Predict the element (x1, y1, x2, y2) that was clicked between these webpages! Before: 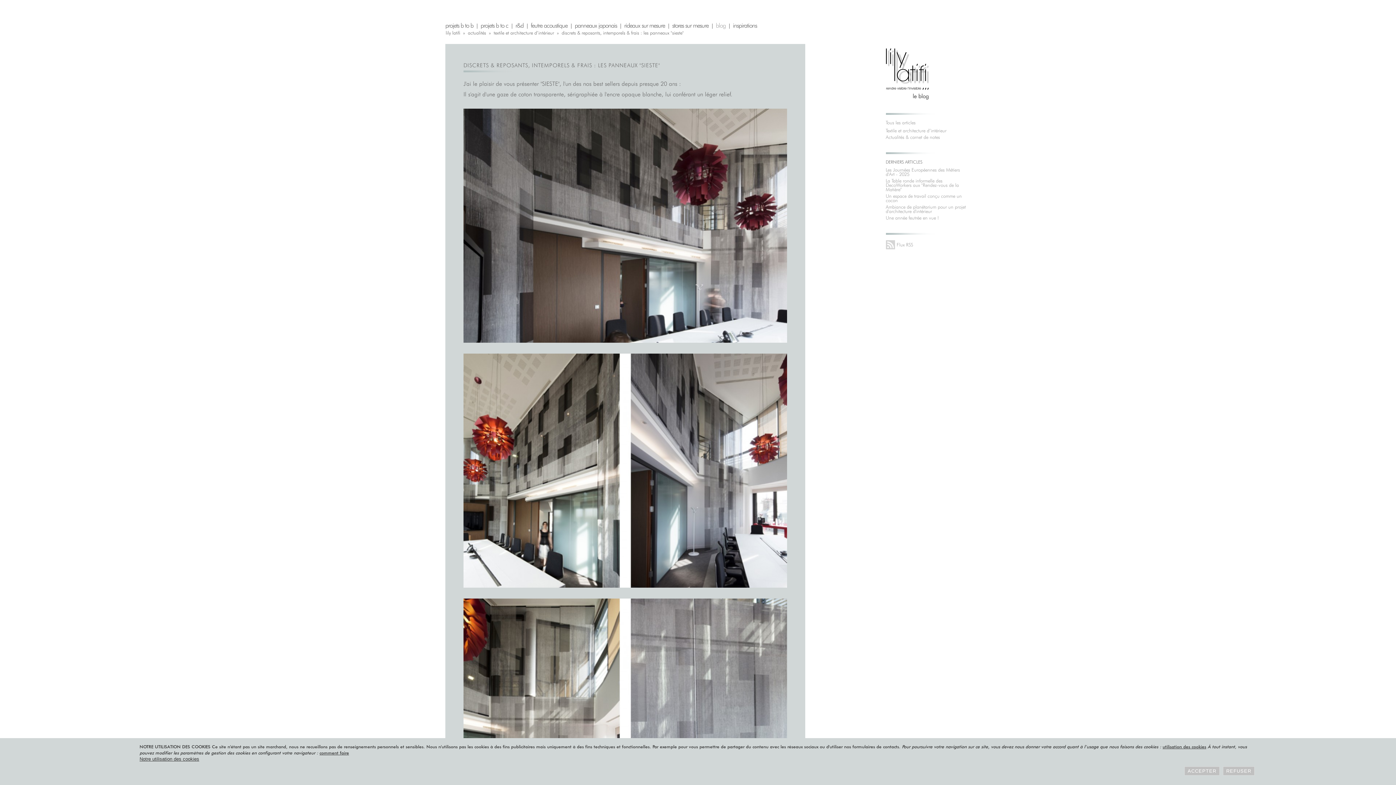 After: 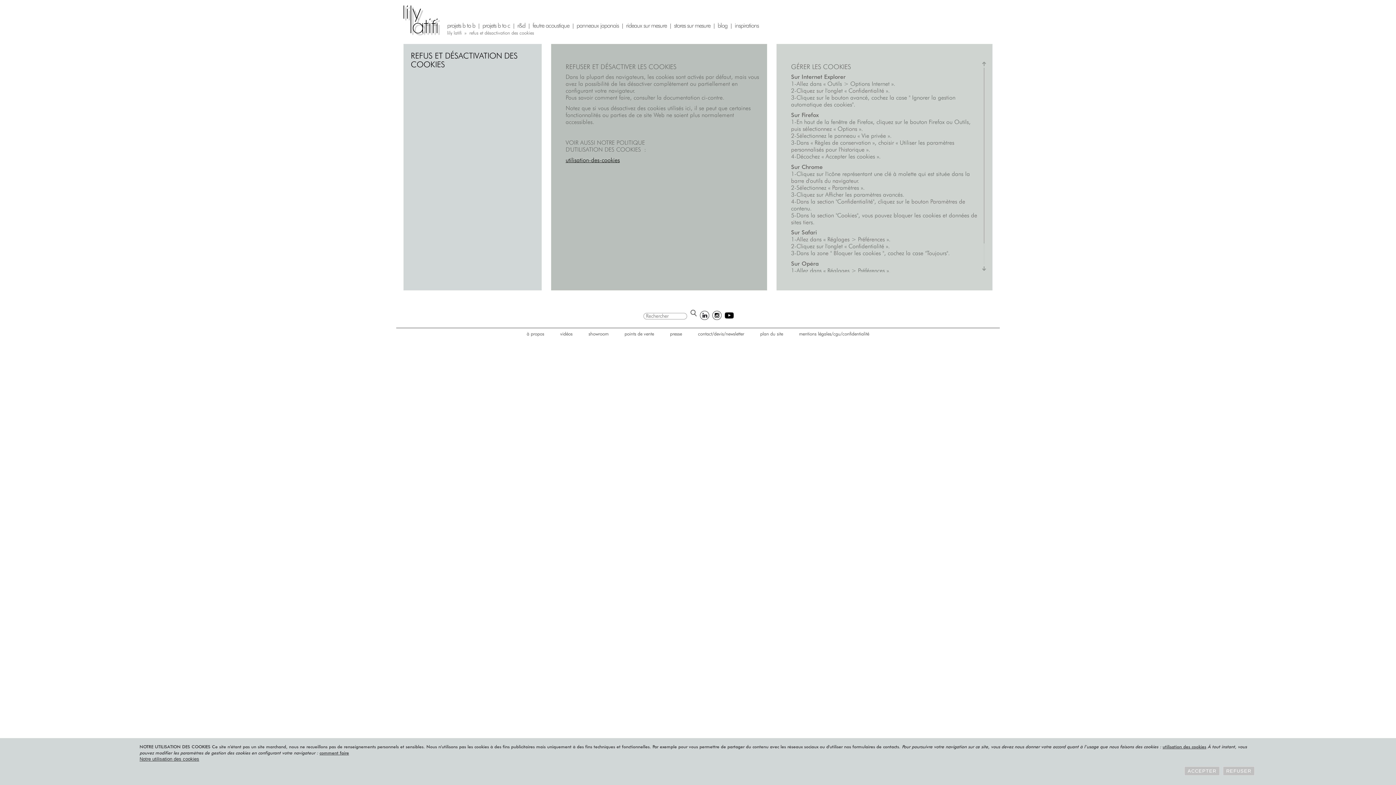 Action: label: comment faire bbox: (319, 750, 349, 756)